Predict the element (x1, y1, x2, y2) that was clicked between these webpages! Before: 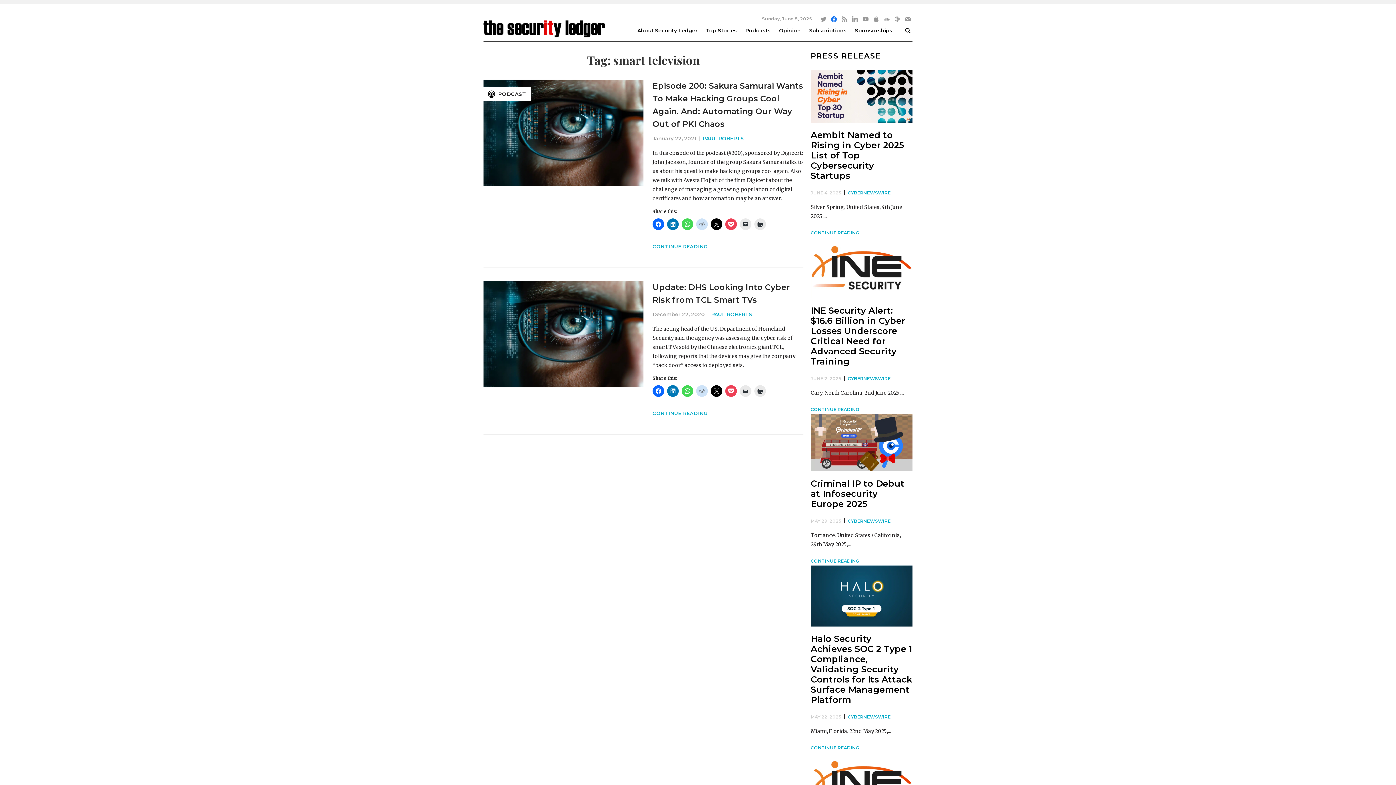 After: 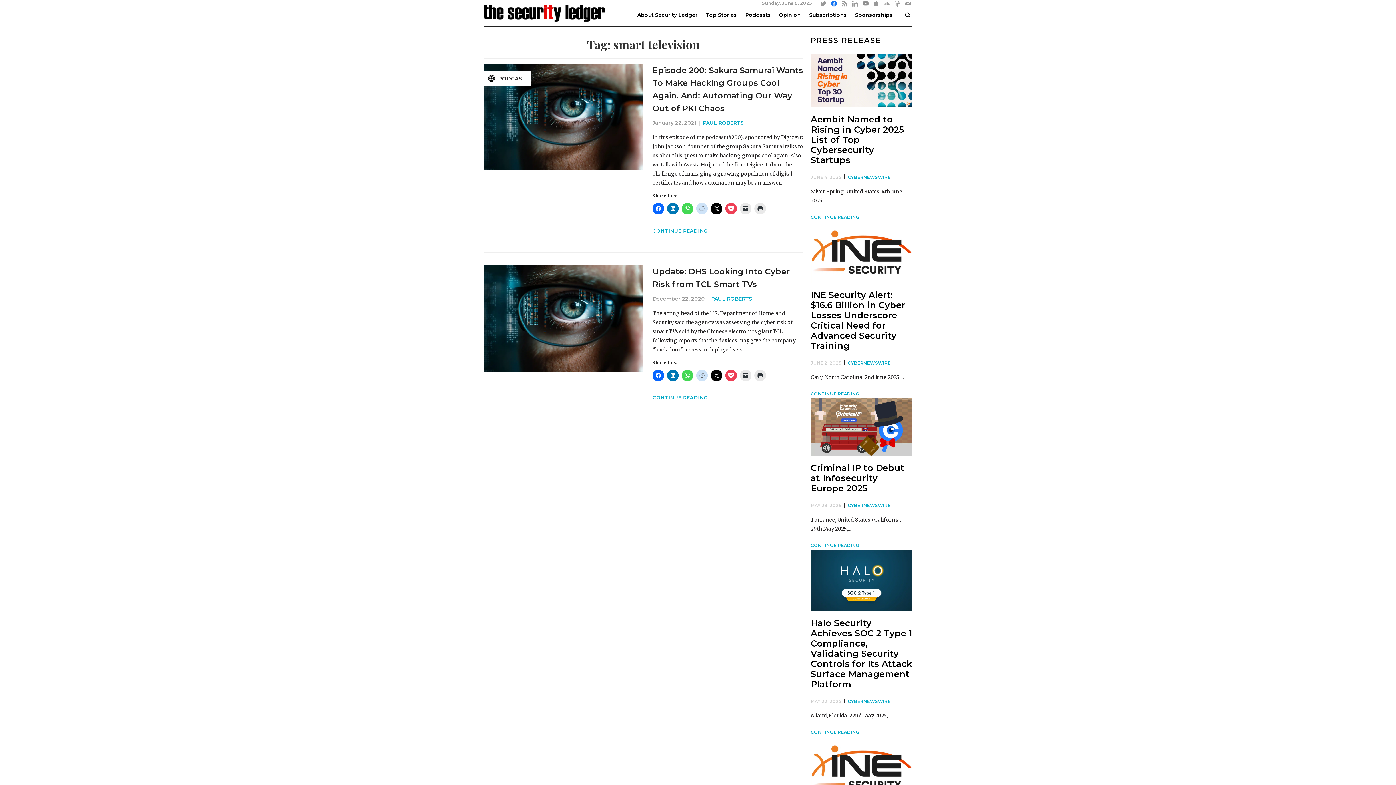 Action: bbox: (862, 15, 869, 22) label: youtube